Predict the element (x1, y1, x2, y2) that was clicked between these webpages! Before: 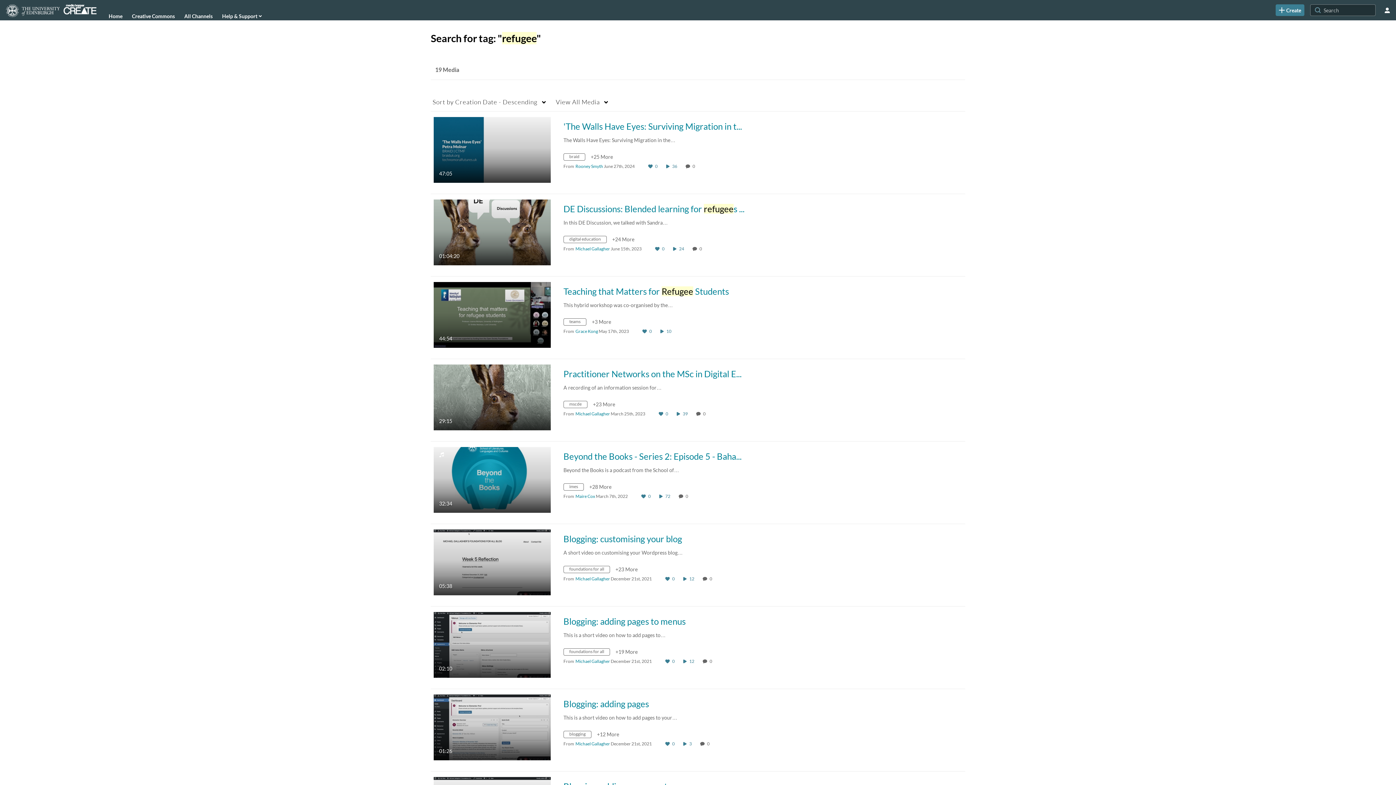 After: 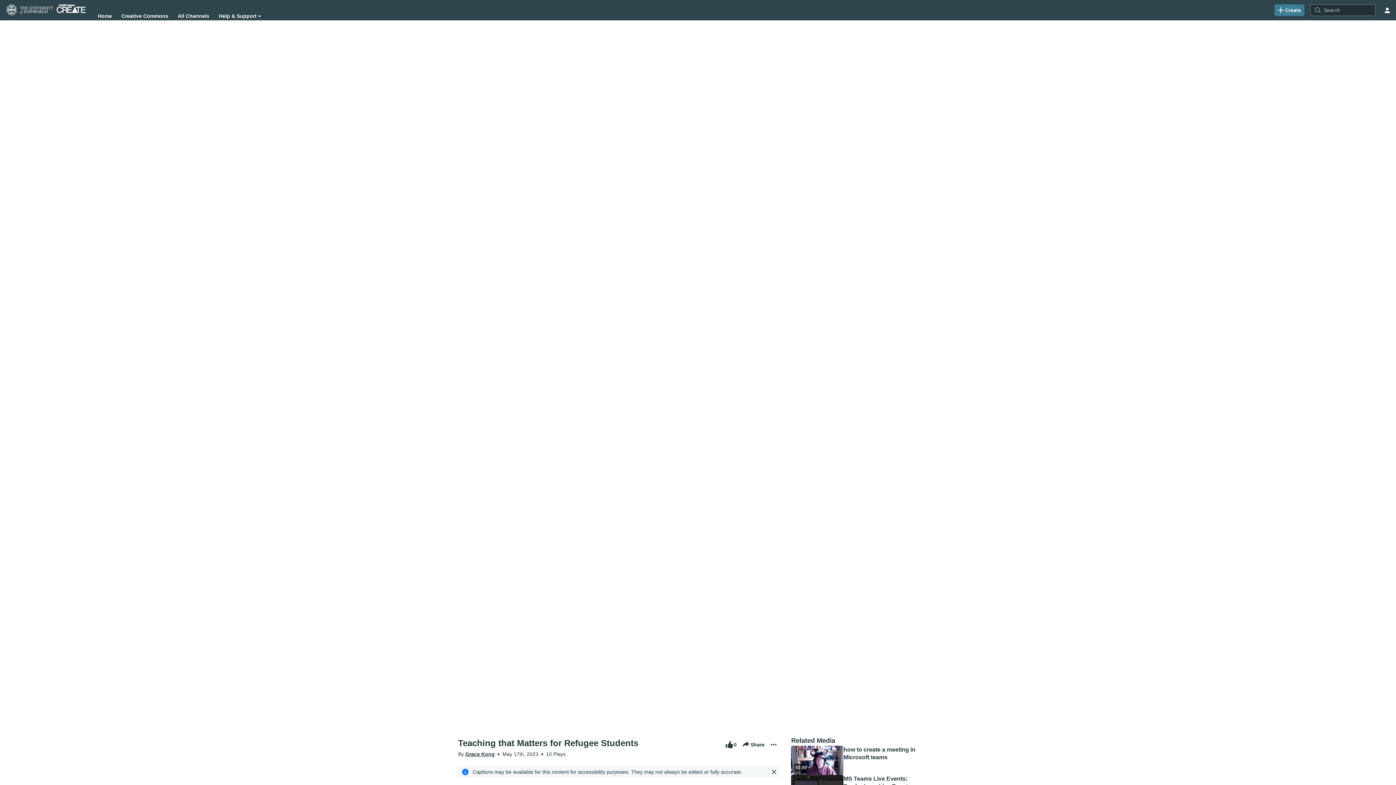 Action: label: Teaching that Matters for Refugee Students

44:54
duration 44 minutes 54 seconds bbox: (433, 311, 550, 317)